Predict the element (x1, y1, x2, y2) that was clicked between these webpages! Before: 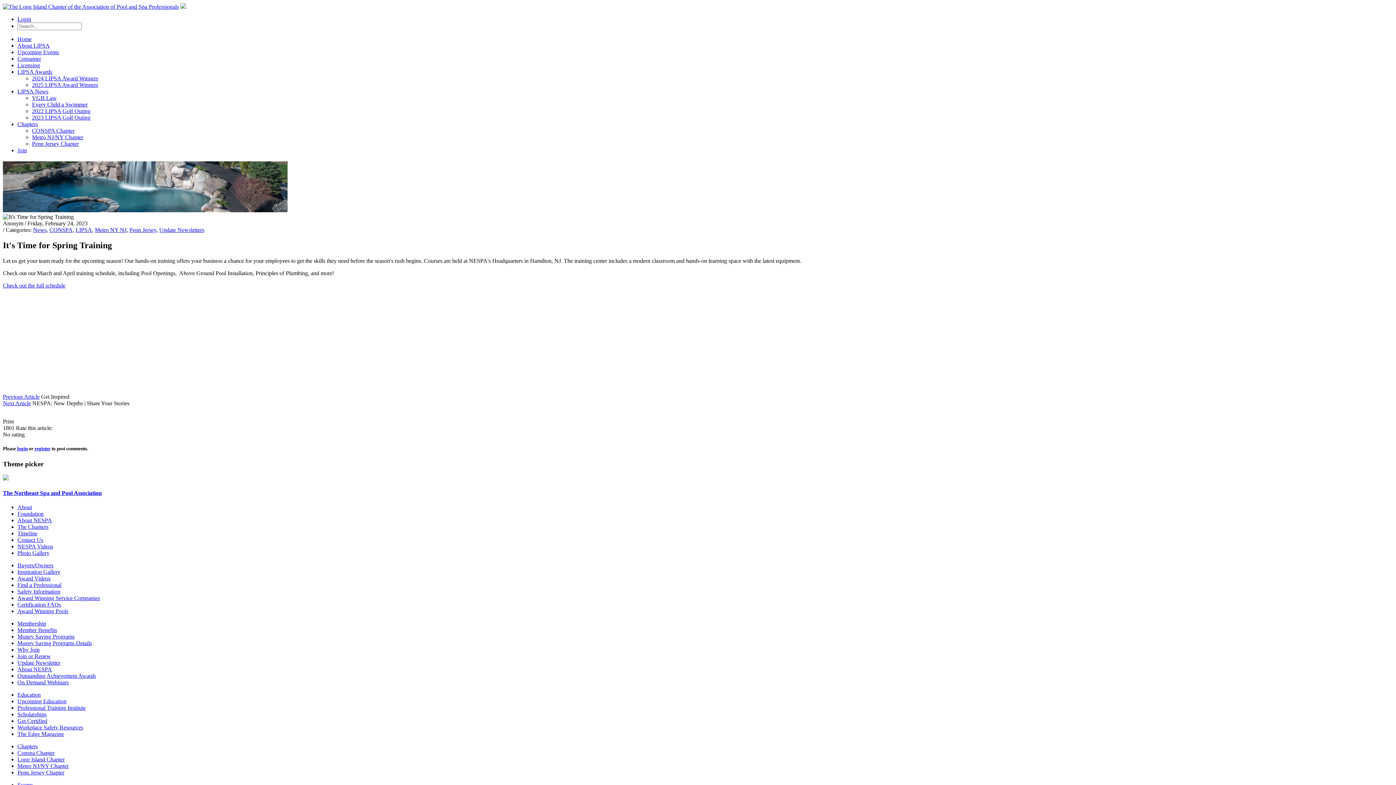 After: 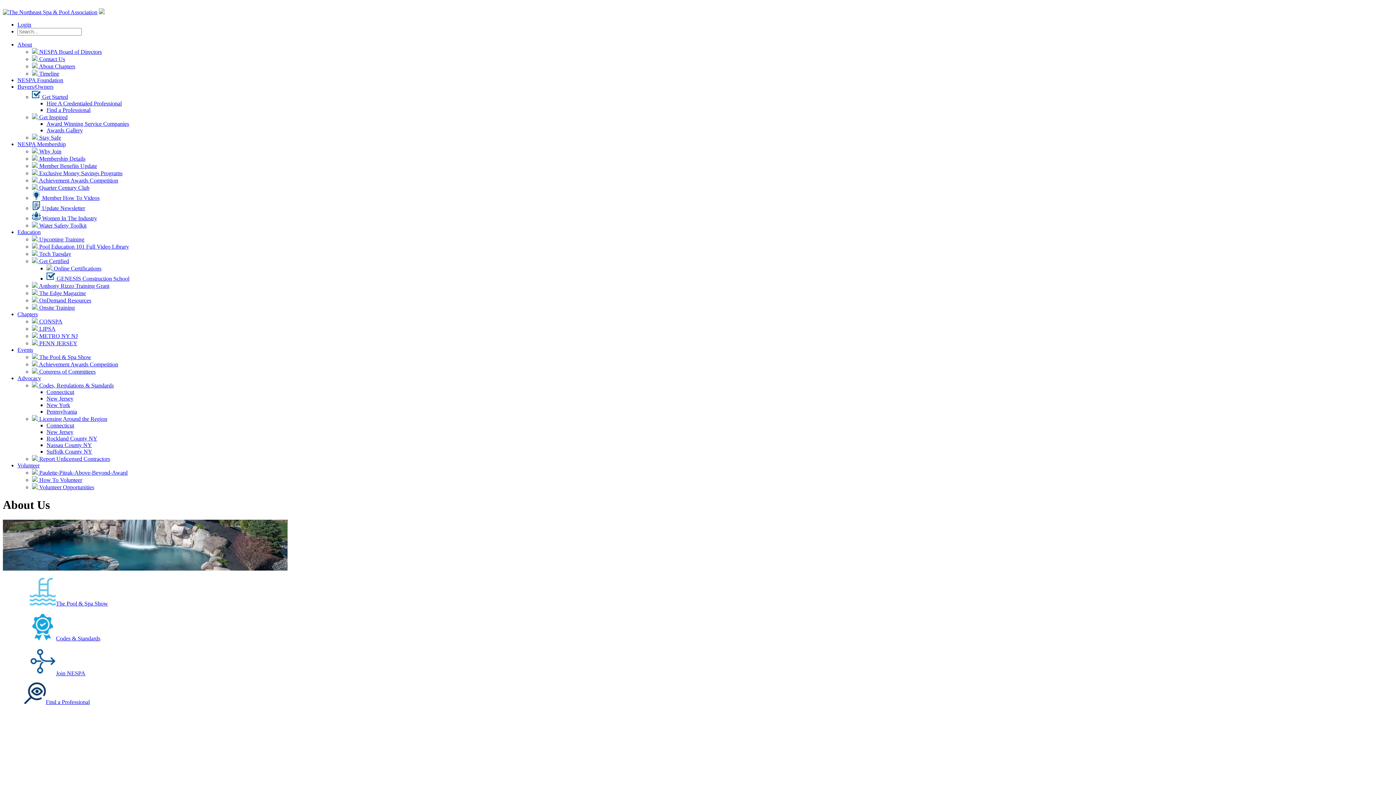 Action: label: About NESPA bbox: (17, 517, 52, 523)